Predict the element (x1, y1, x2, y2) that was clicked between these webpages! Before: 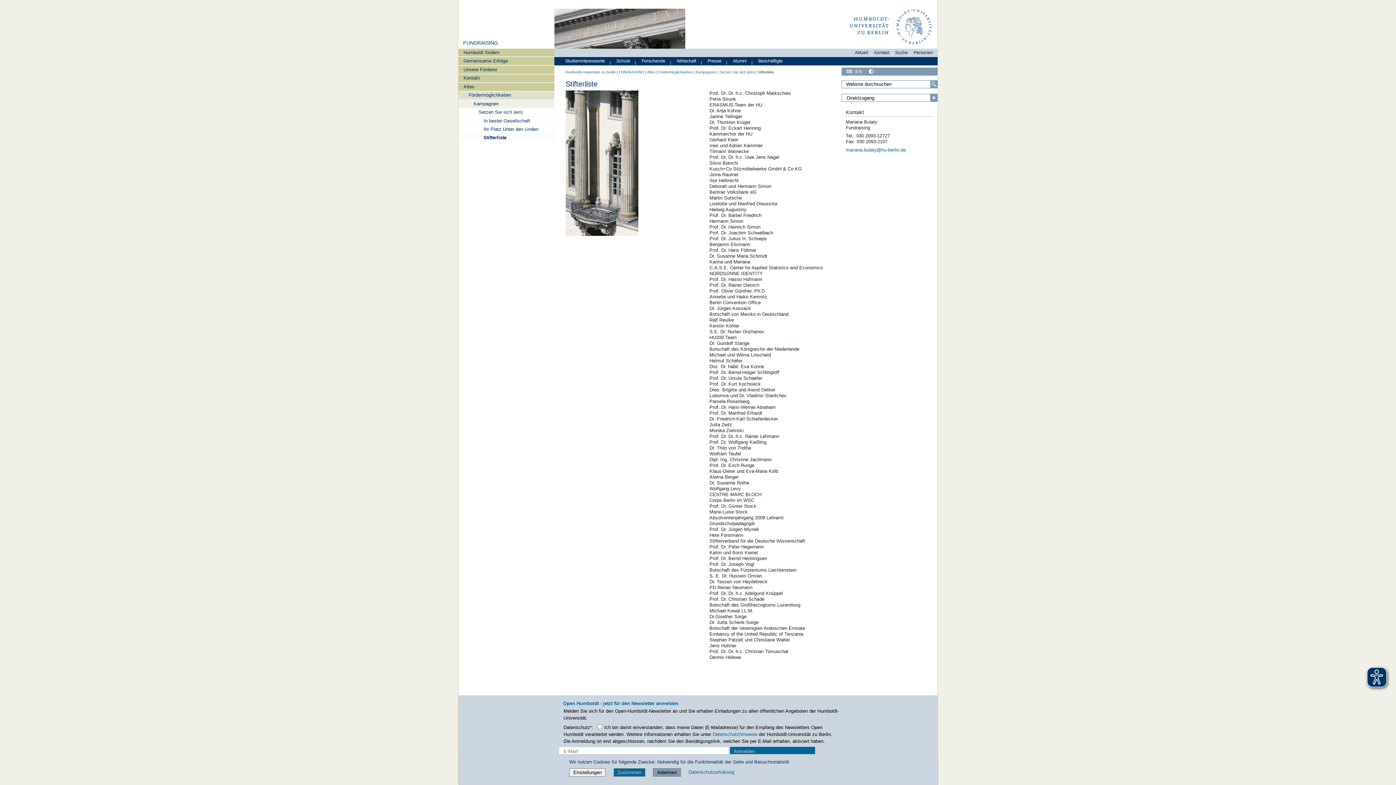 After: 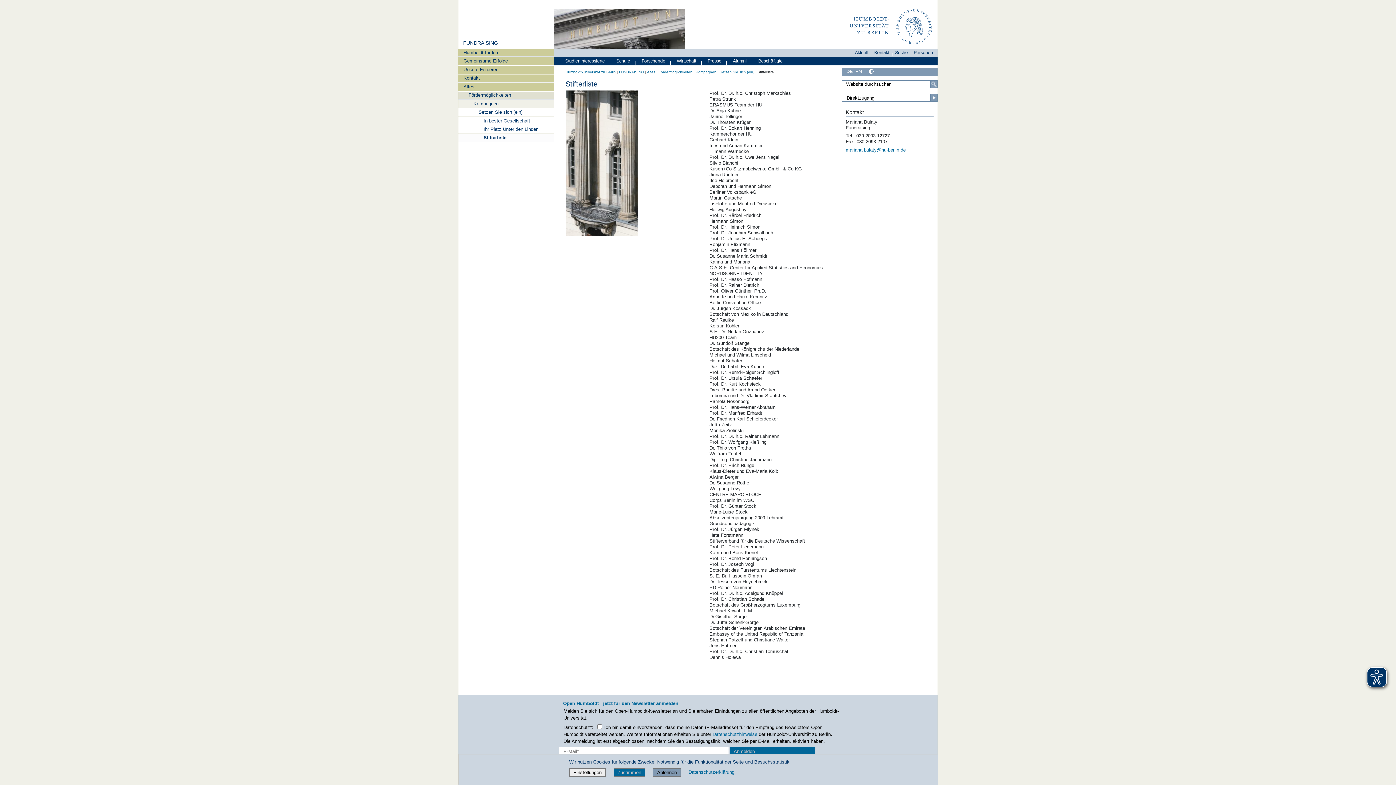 Action: bbox: (458, 133, 554, 141) label: Stifterliste